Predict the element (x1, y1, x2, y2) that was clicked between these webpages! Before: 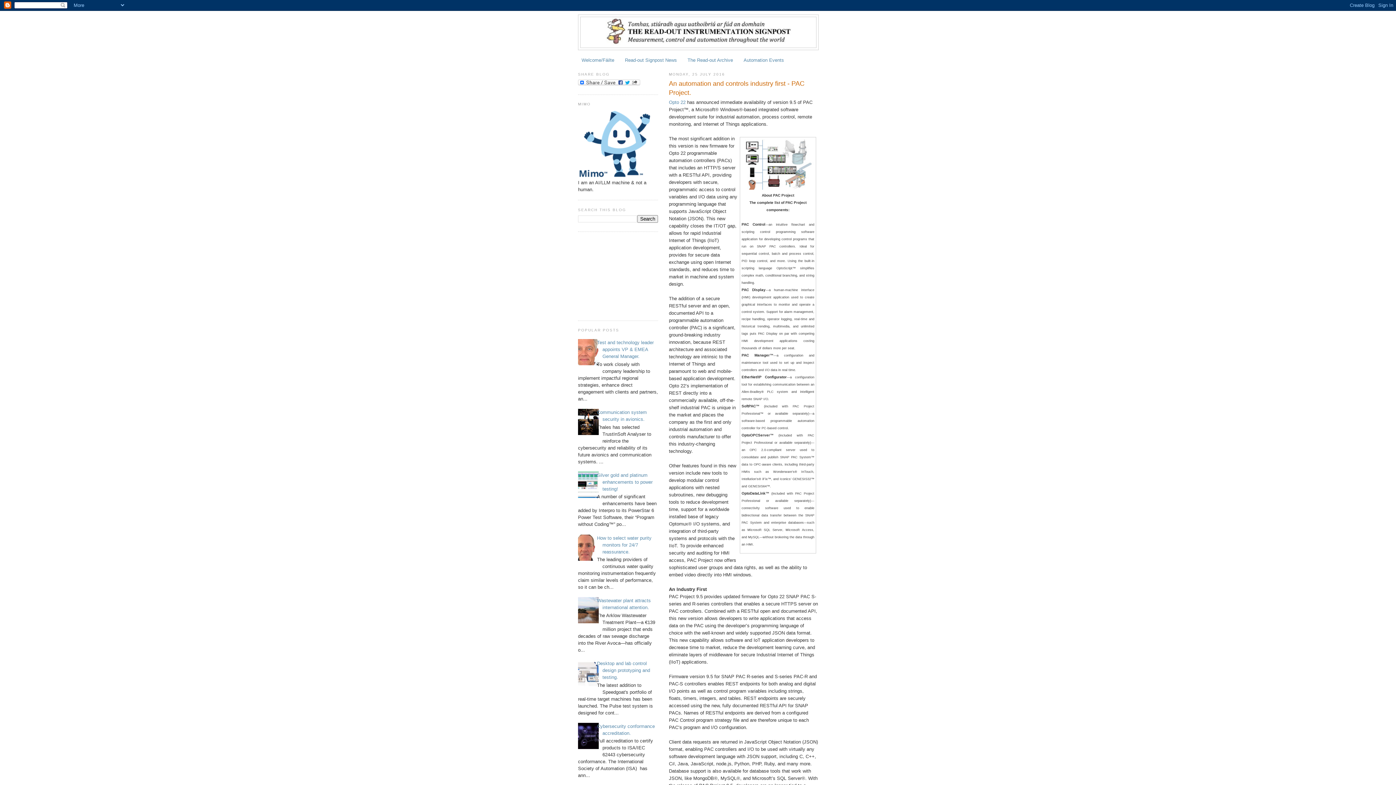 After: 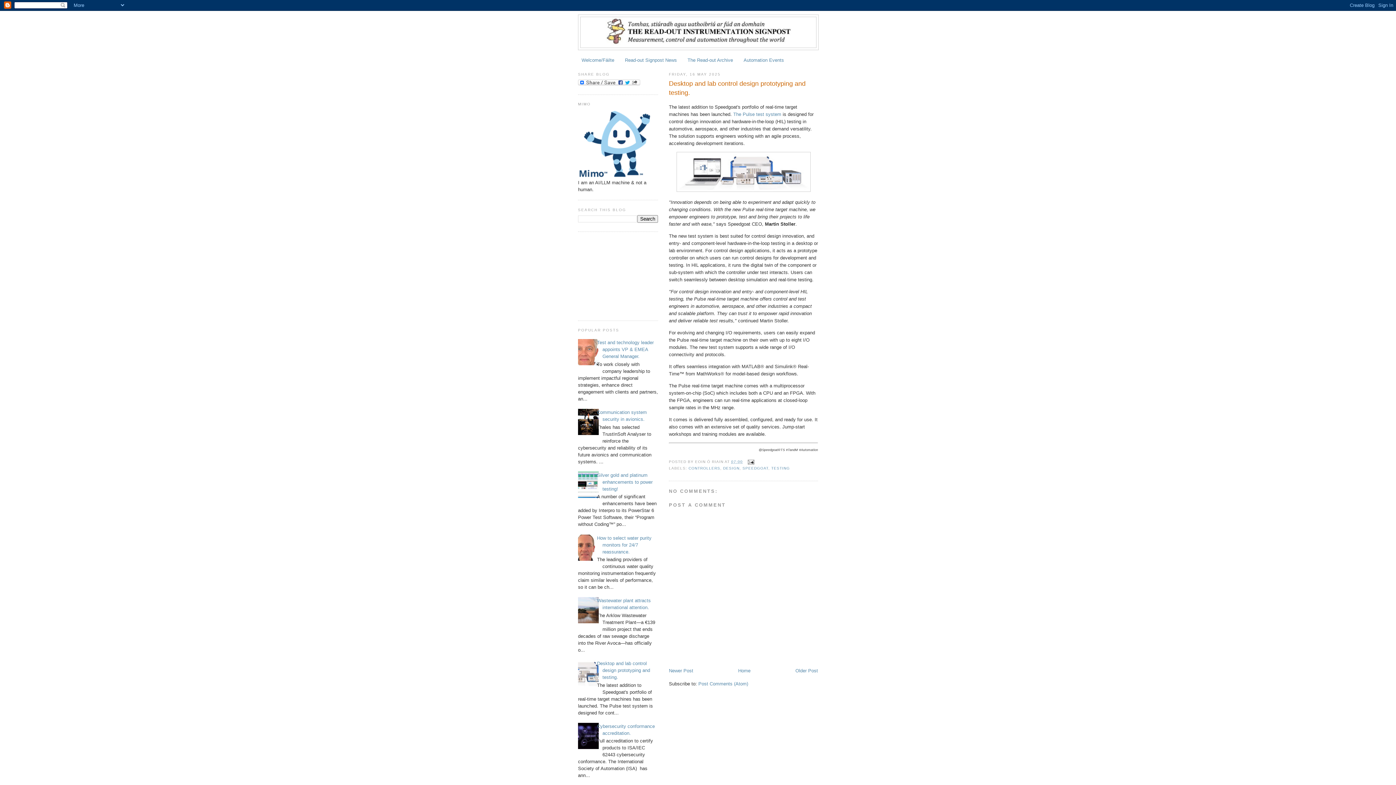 Action: bbox: (597, 661, 650, 680) label: Desktop and lab control design prototyping and testing.